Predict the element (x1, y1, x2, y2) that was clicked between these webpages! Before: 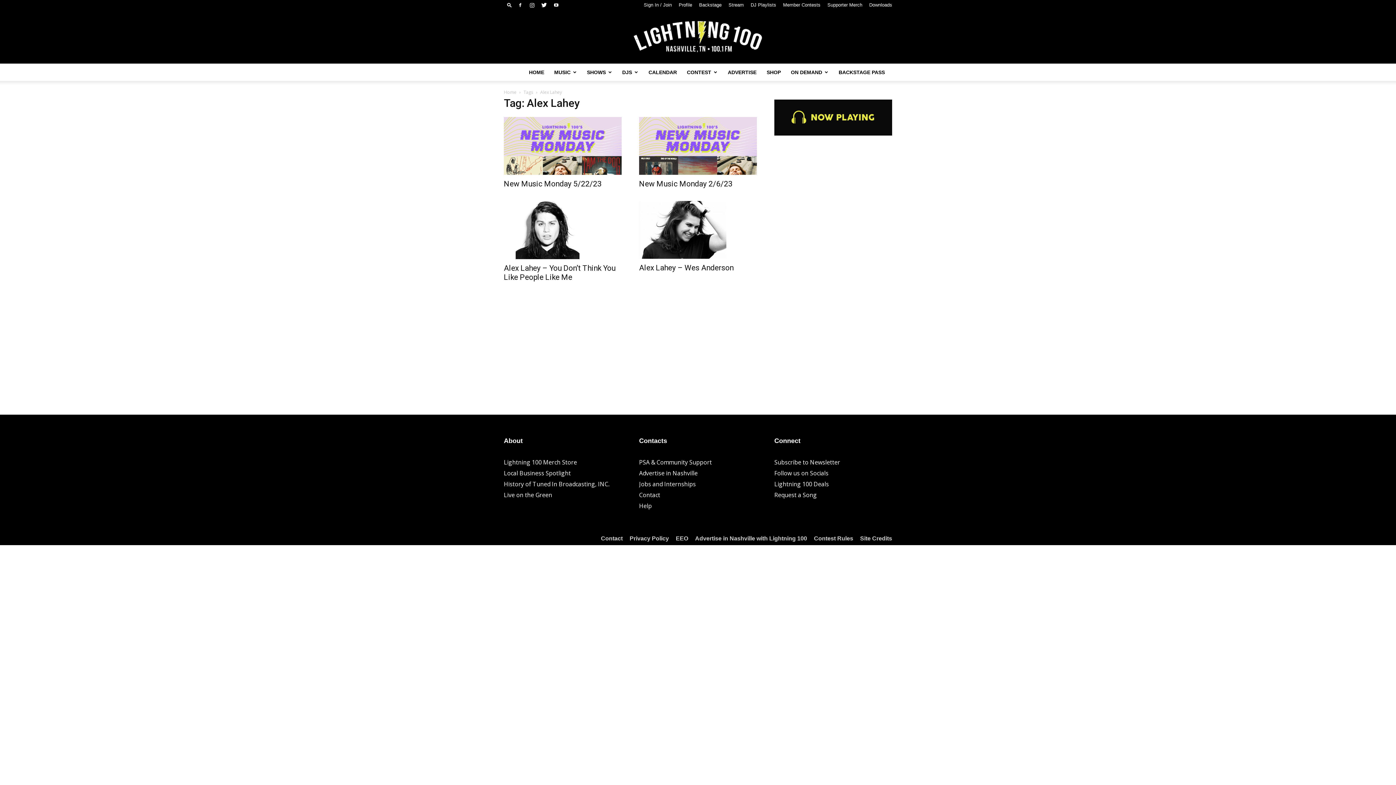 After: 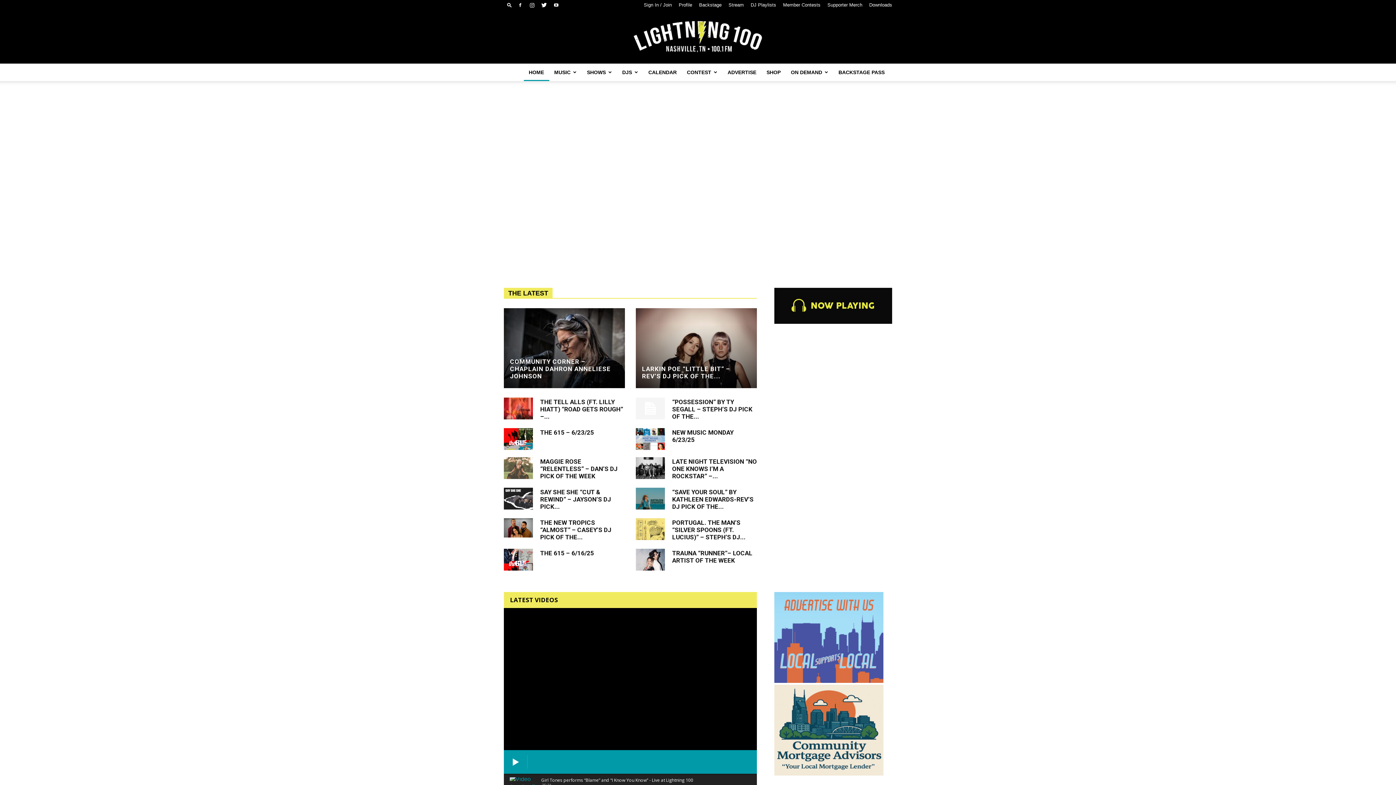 Action: bbox: (0, 10, 1396, 63) label: Lightning 100